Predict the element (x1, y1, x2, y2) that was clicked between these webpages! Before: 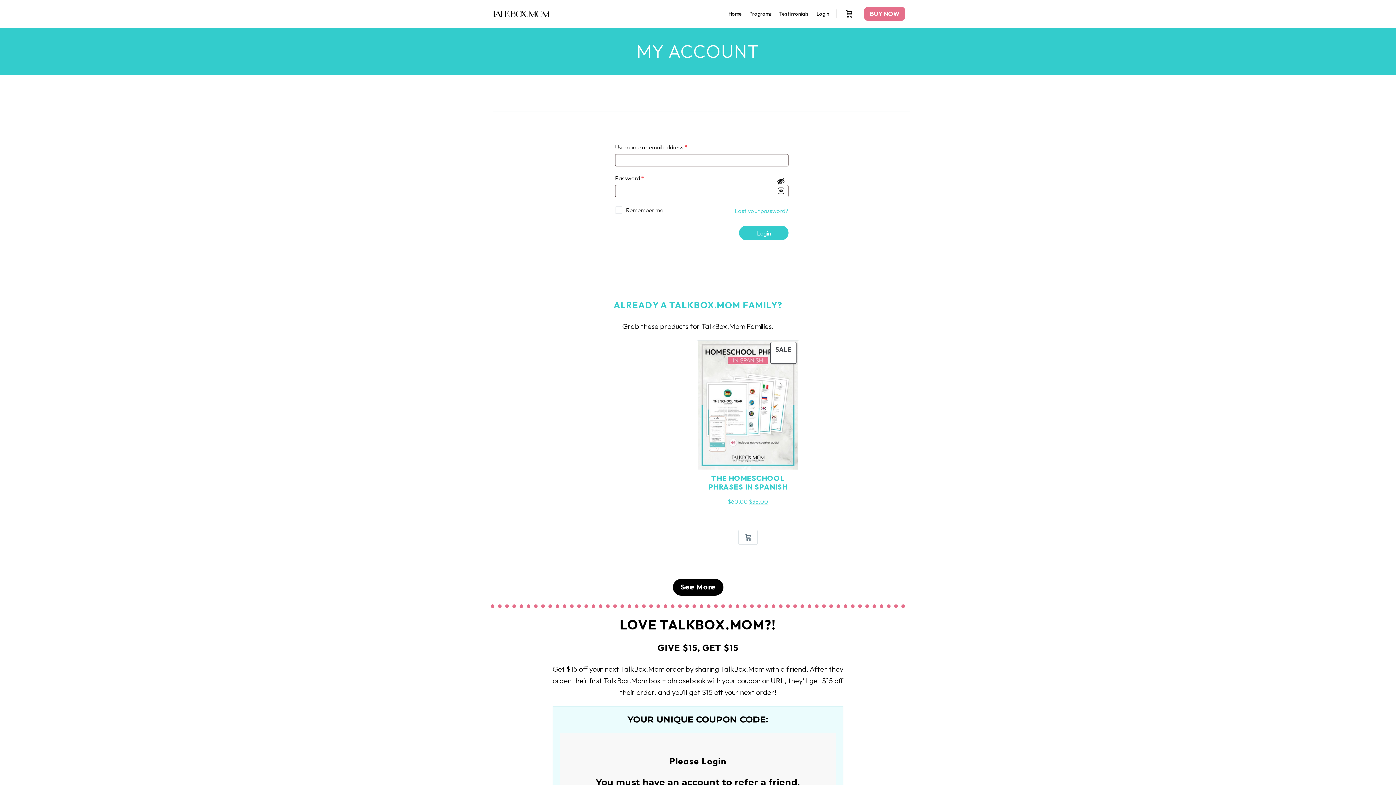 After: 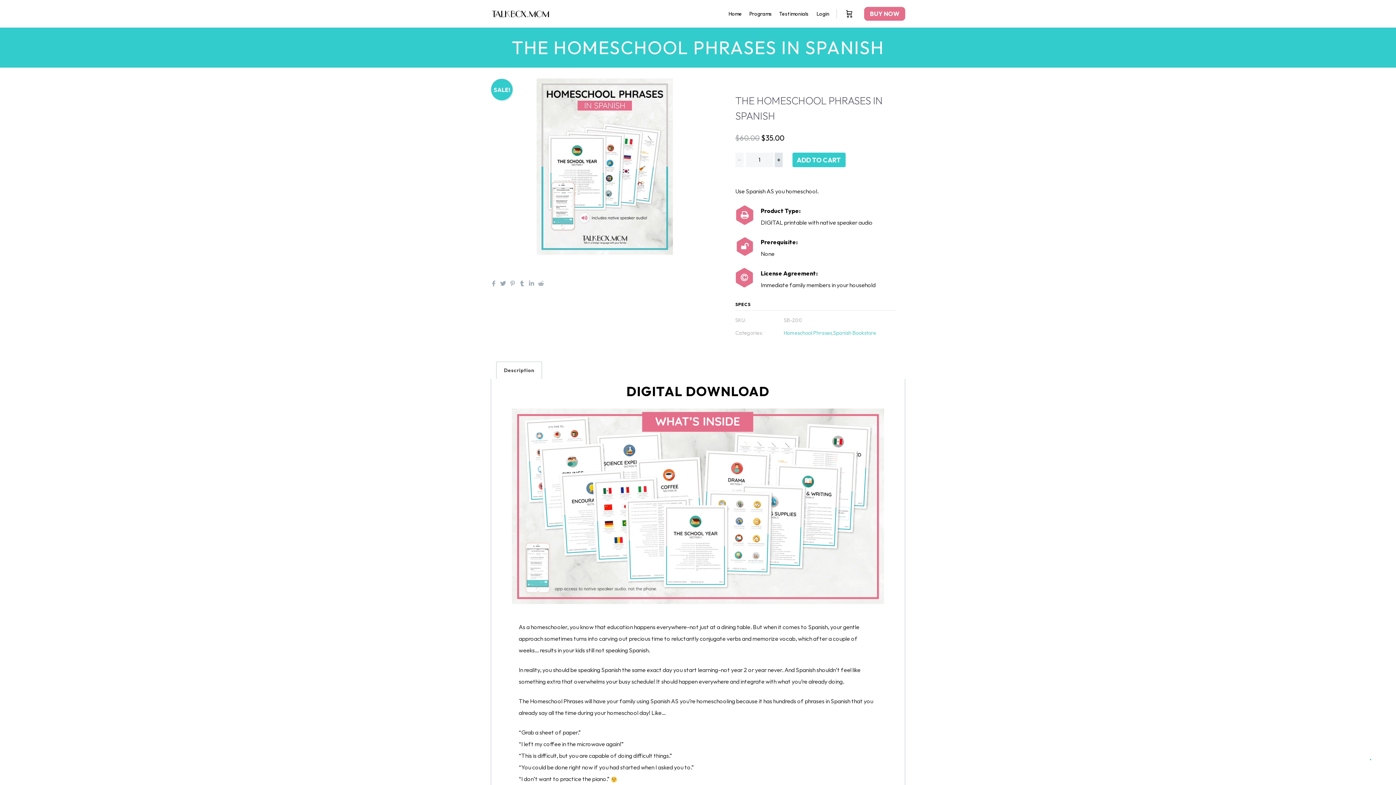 Action: bbox: (698, 340, 798, 496) label: SALE
PRODUCT ON SALE
THE HOMESCHOOL PHRASES IN SPANISH